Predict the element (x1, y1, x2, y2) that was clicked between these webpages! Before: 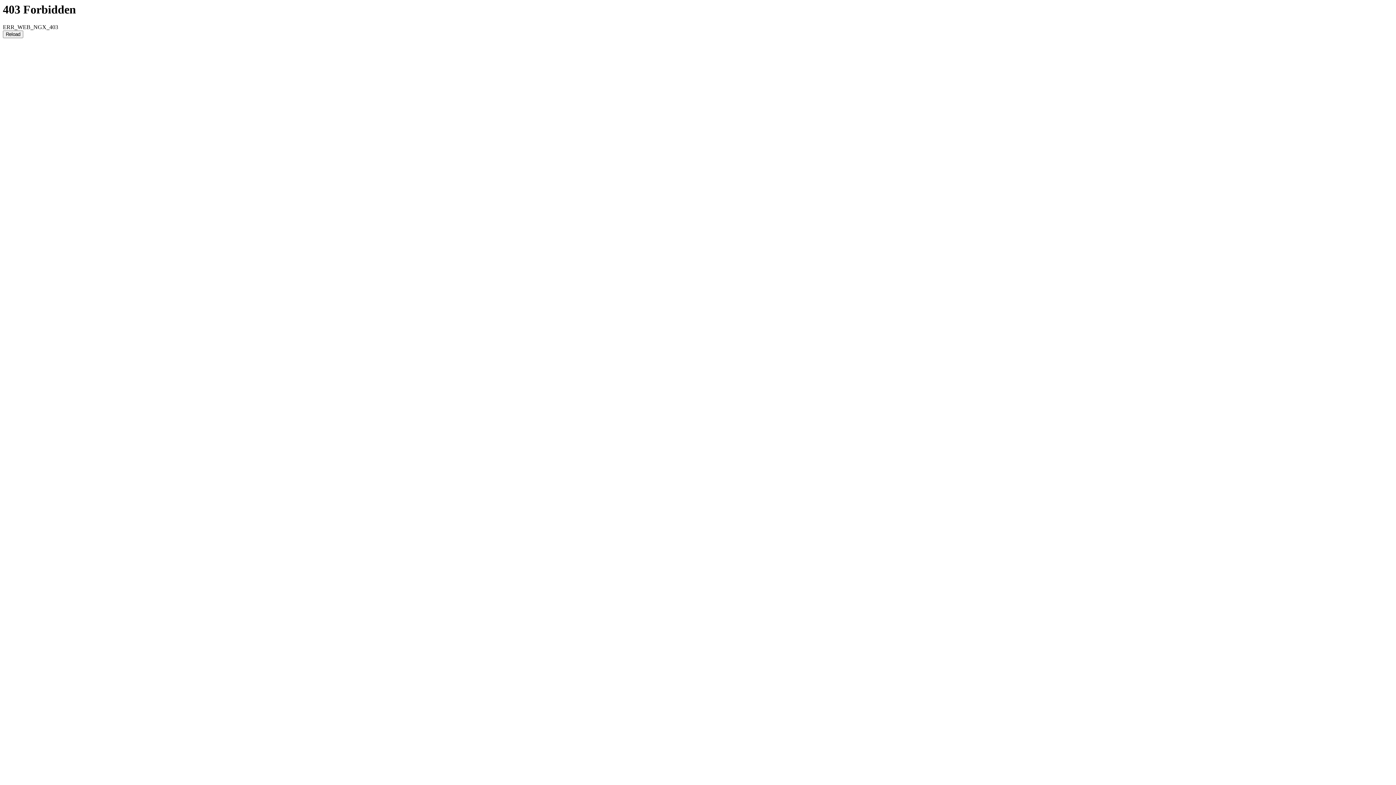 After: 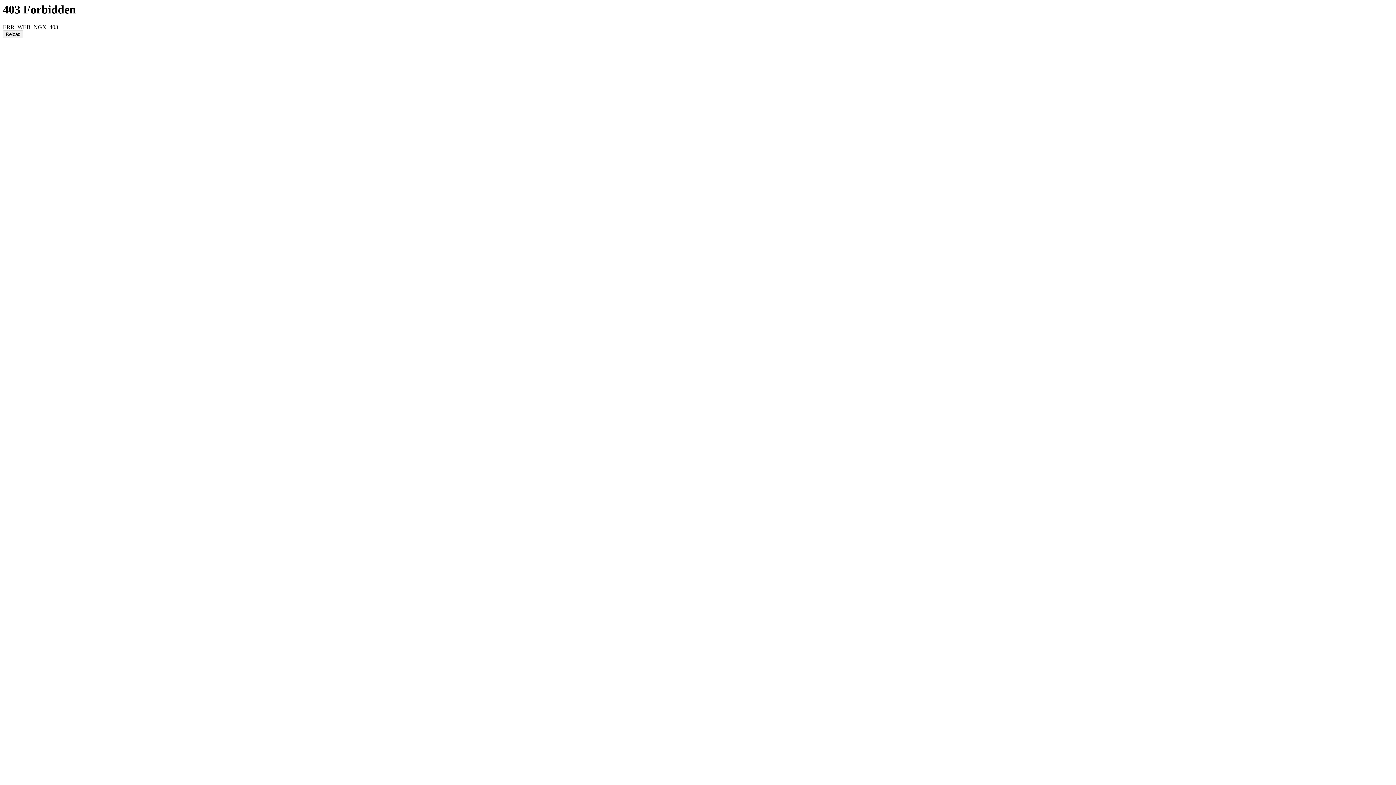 Action: label: Reload bbox: (2, 30, 23, 38)